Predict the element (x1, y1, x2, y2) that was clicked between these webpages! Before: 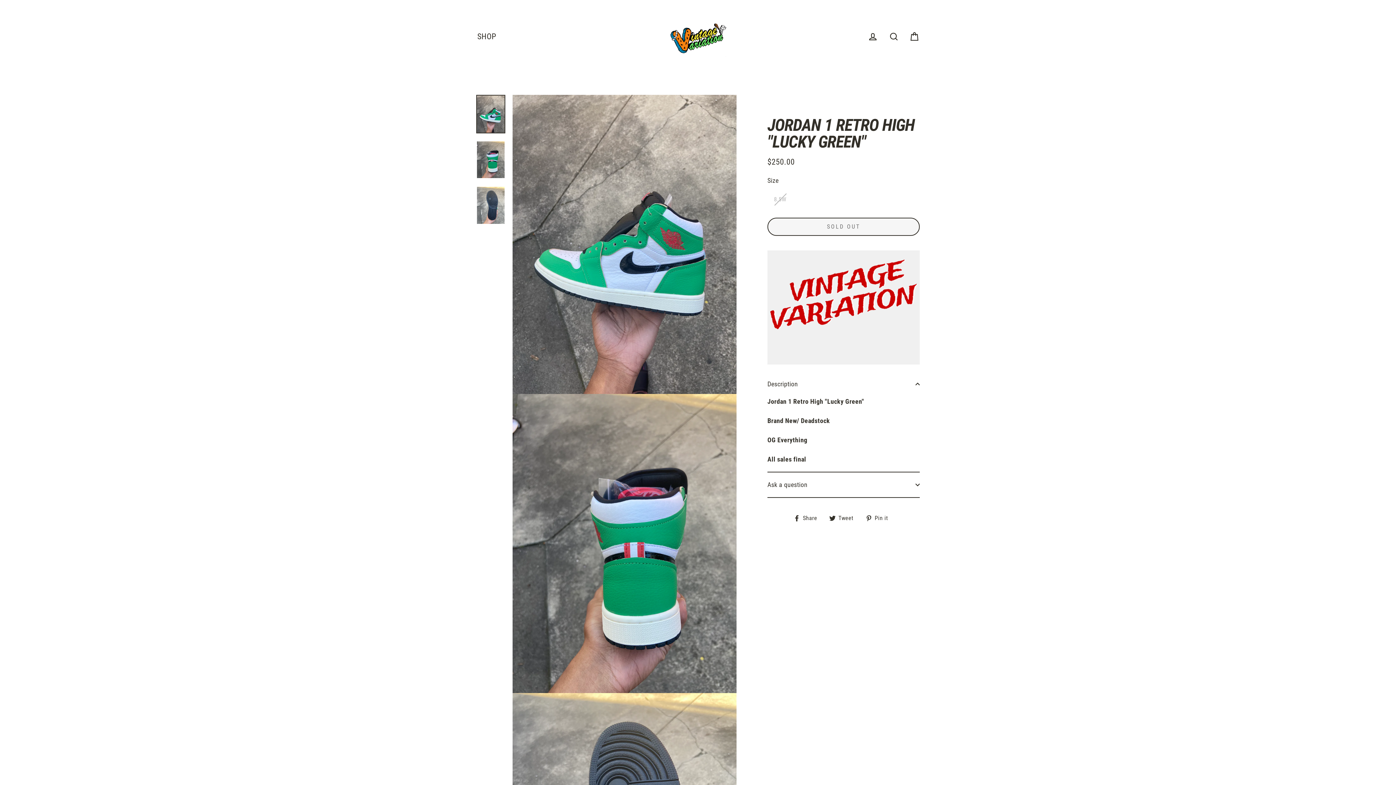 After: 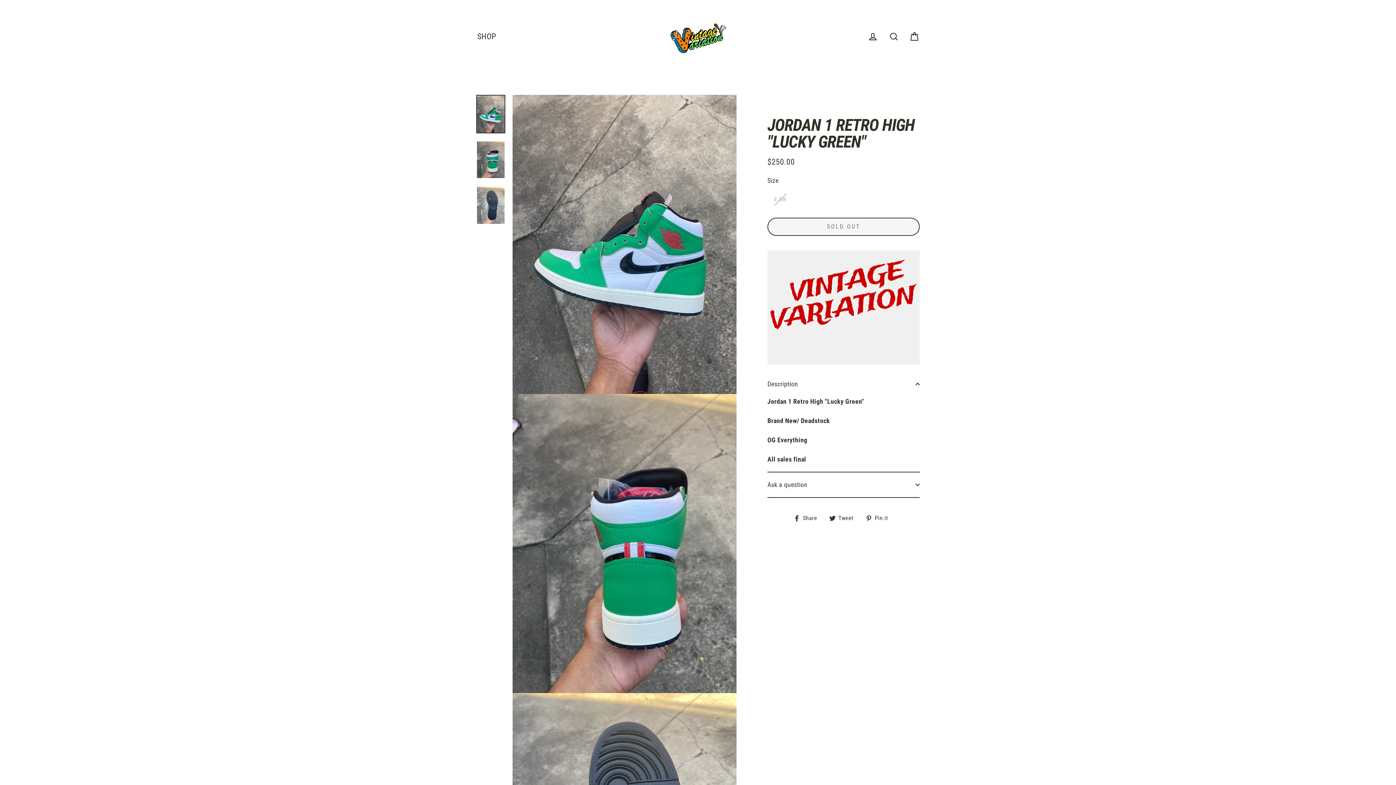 Action: bbox: (793, 513, 822, 523) label:  Share
Share on Facebook